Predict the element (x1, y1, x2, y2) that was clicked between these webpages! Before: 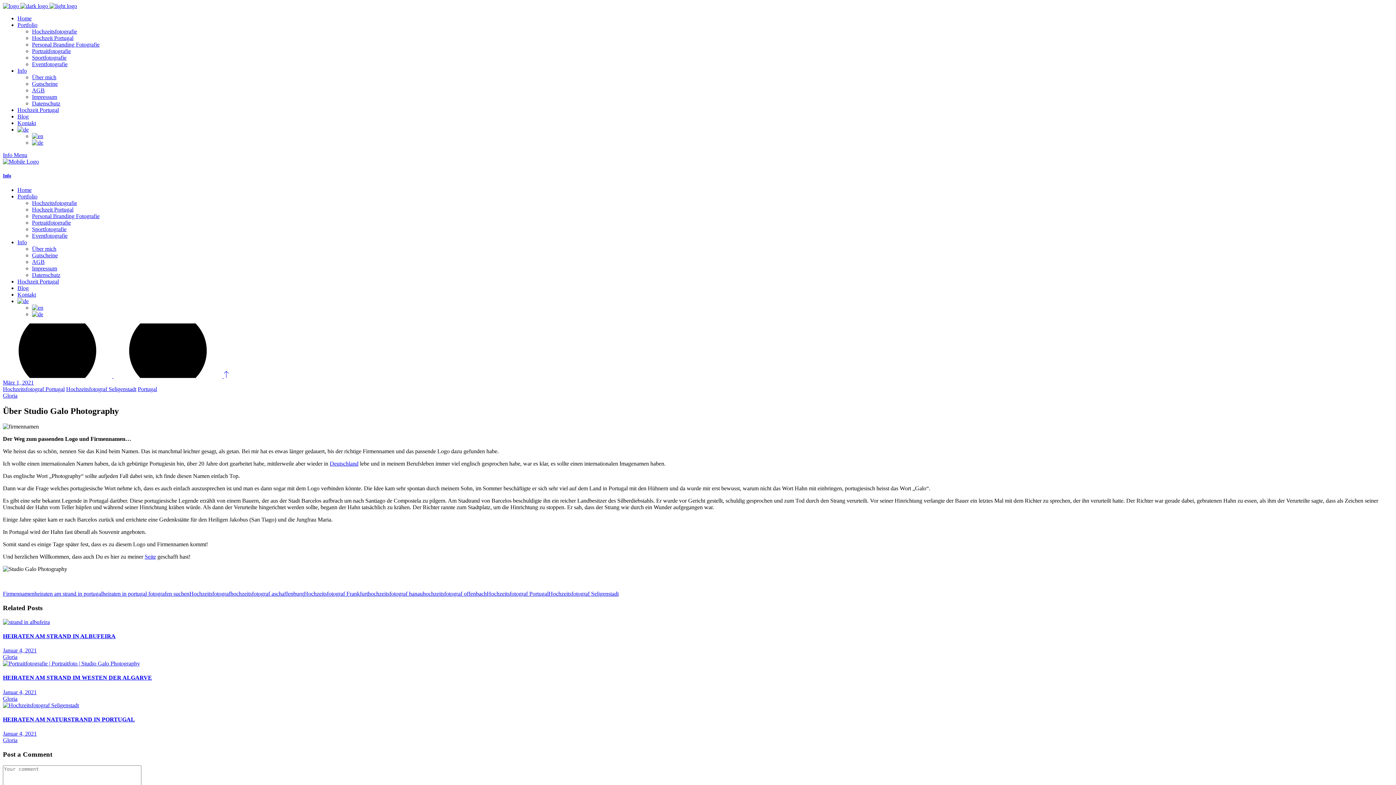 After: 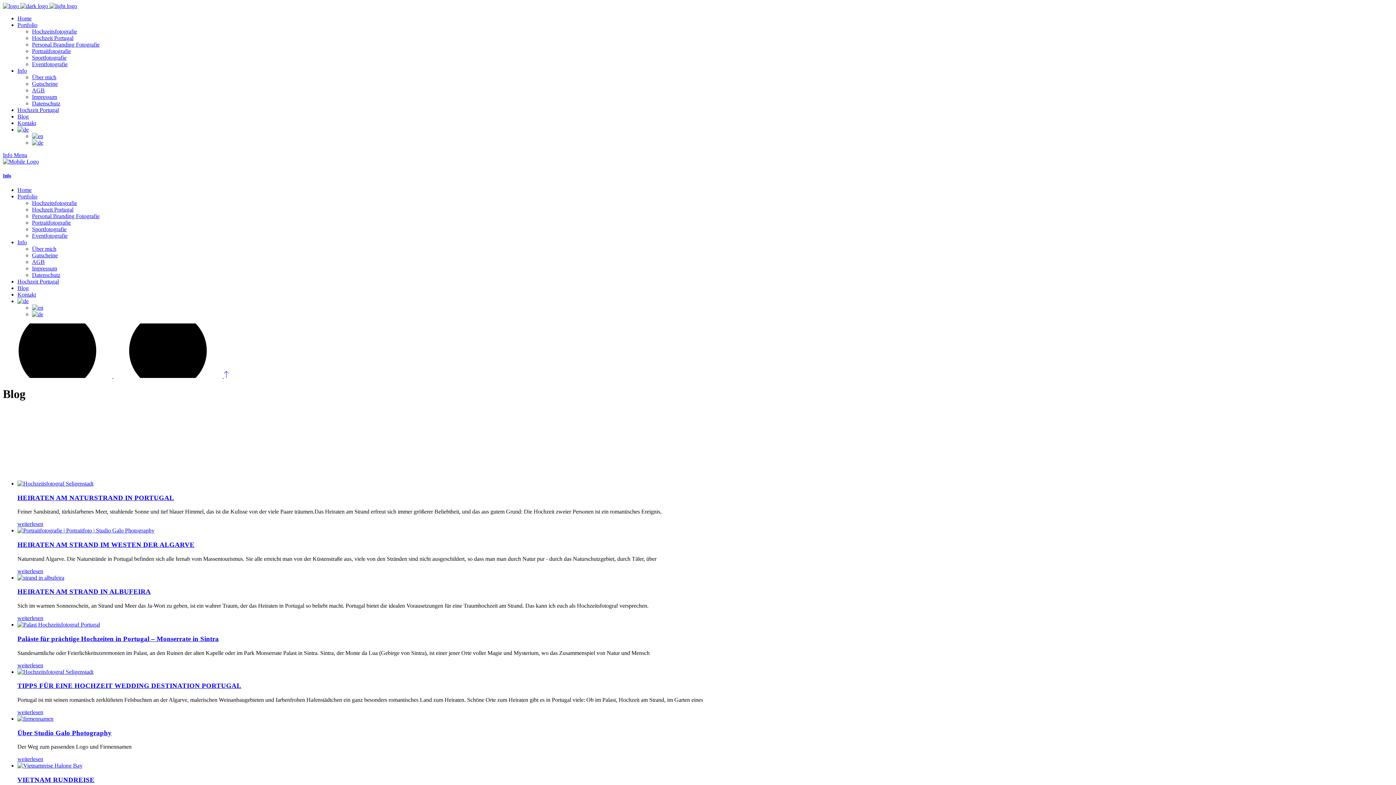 Action: label: Blog bbox: (17, 113, 28, 119)